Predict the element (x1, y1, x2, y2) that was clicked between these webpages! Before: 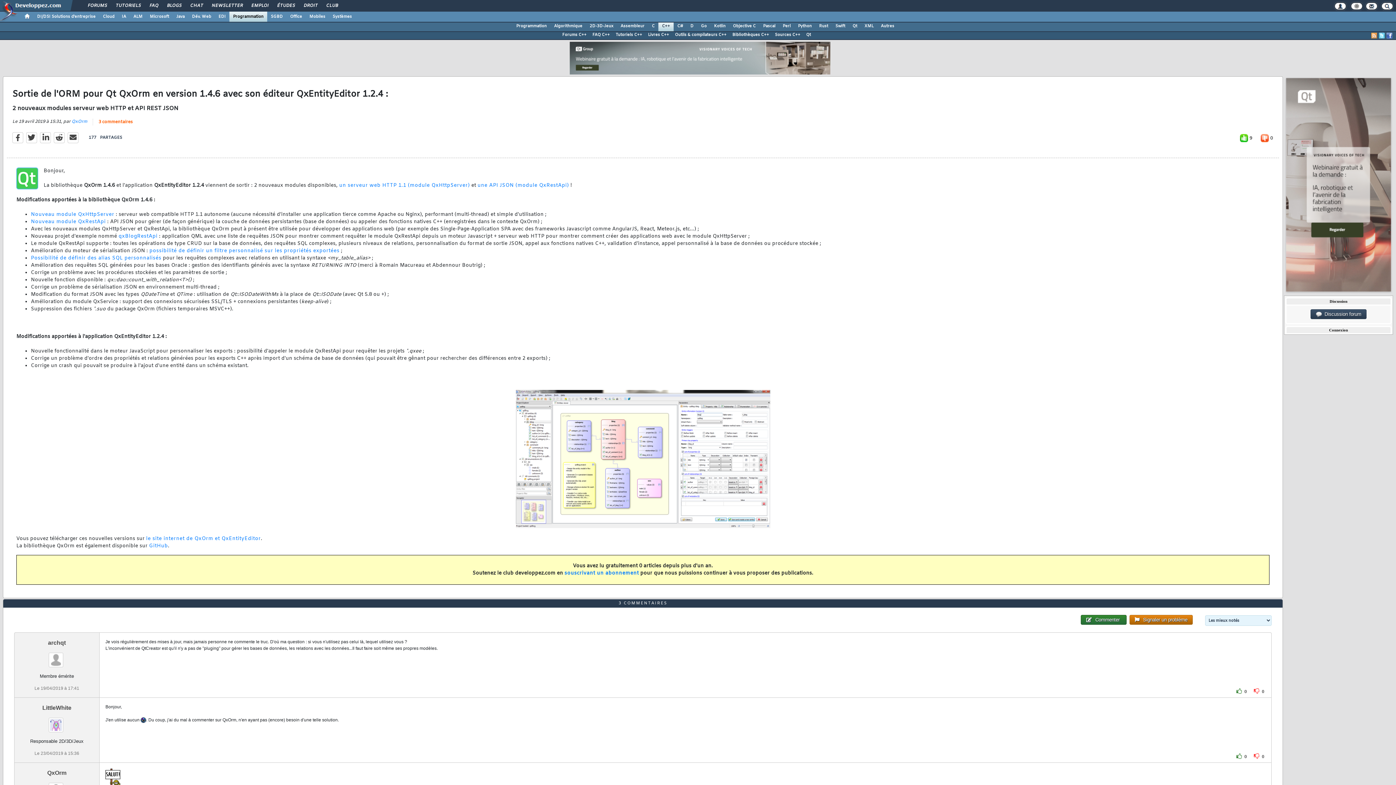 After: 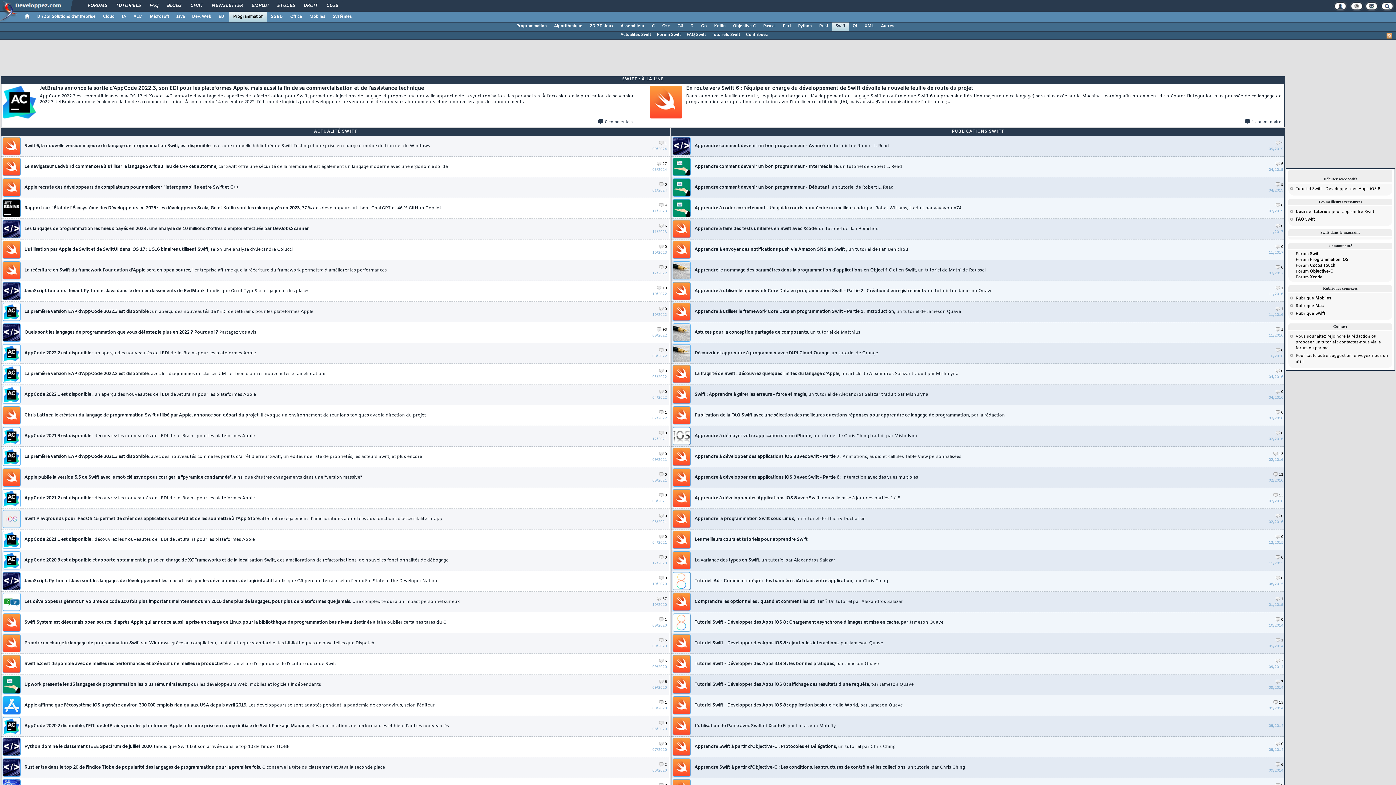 Action: label: Swift bbox: (832, 21, 849, 30)